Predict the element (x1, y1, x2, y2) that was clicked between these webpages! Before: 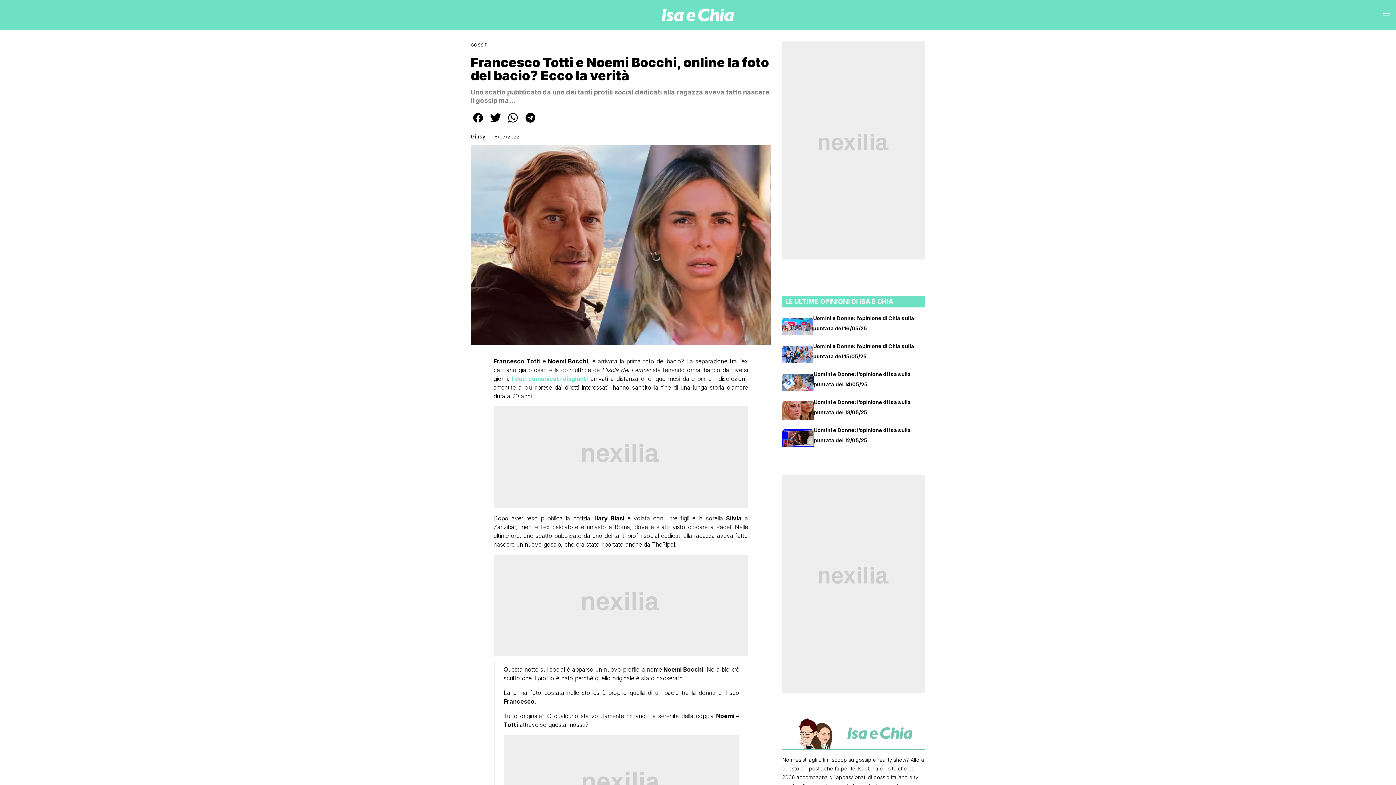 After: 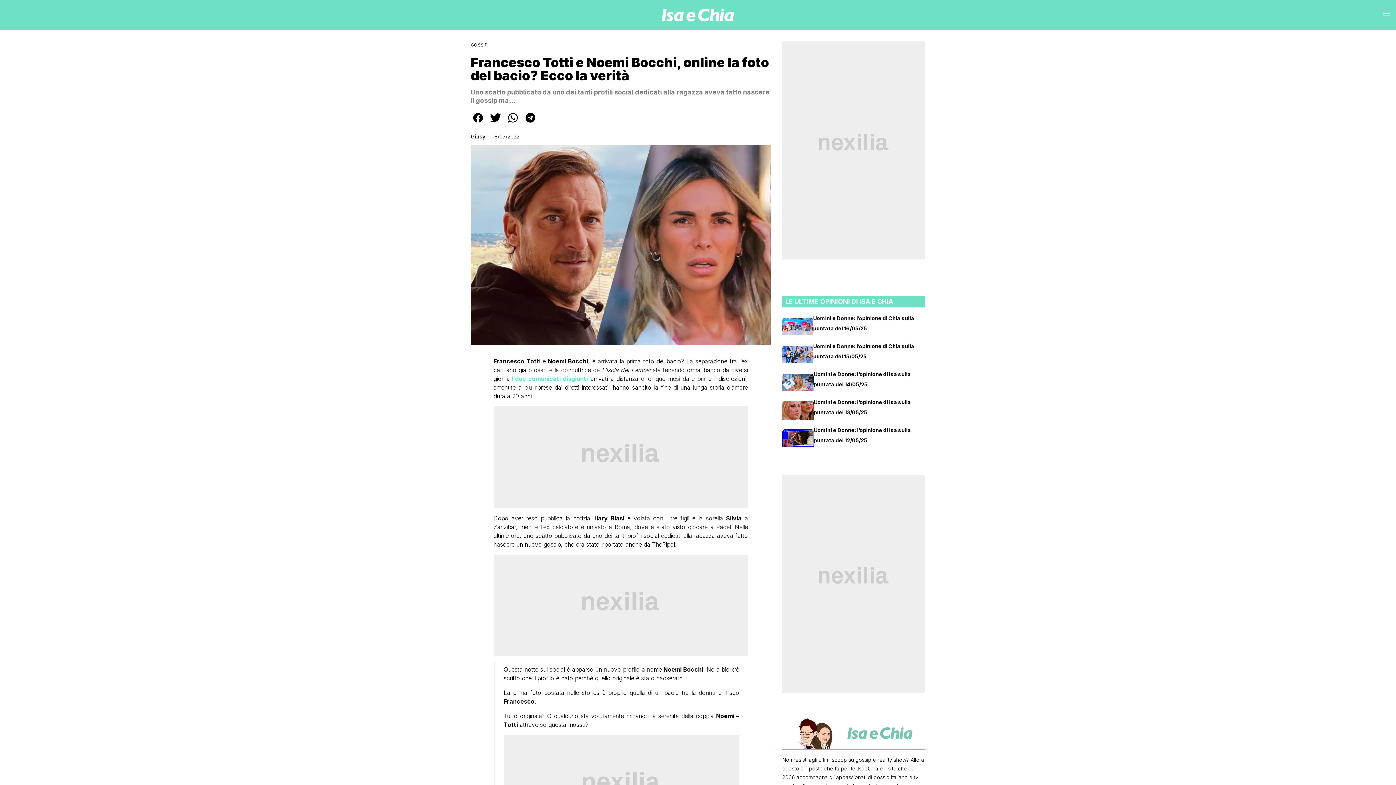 Action: bbox: (523, 119, 537, 126)